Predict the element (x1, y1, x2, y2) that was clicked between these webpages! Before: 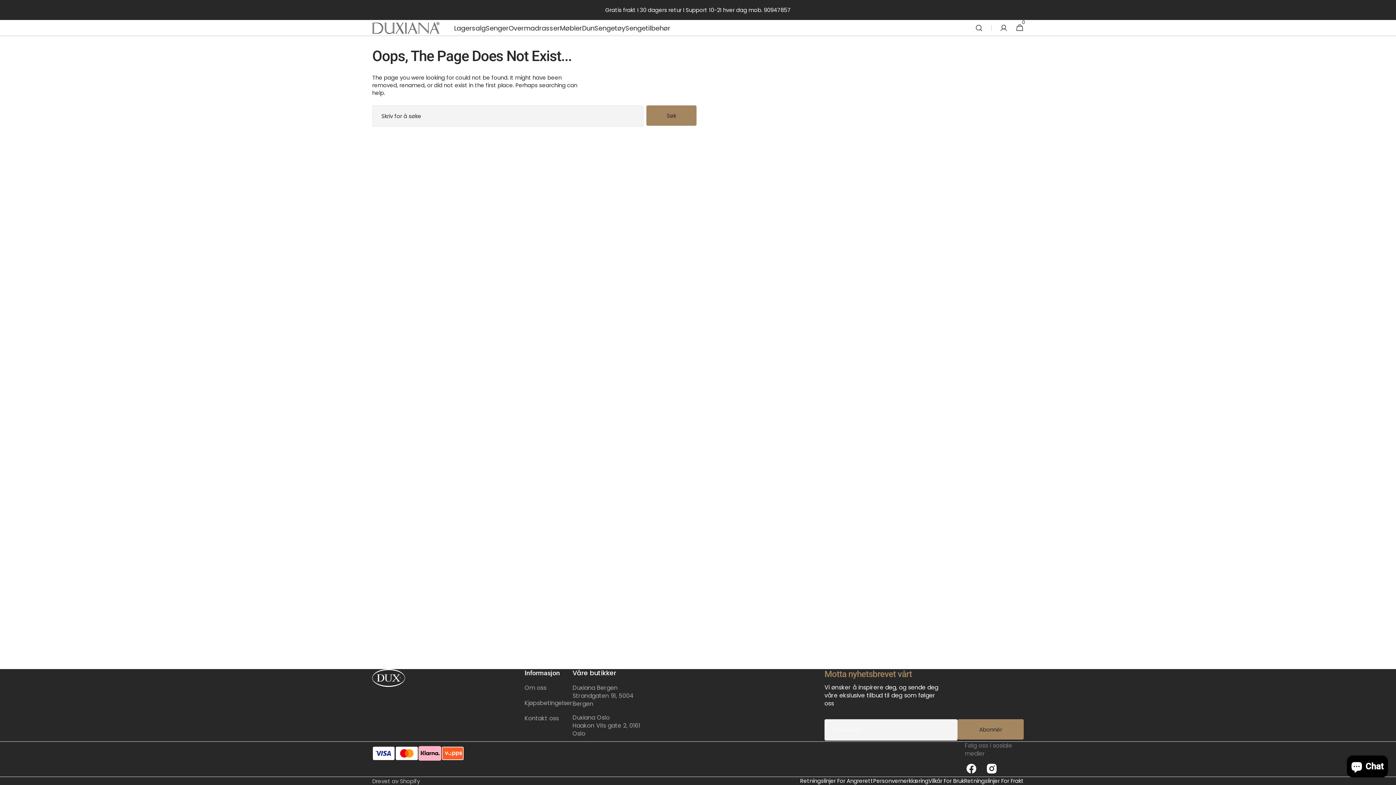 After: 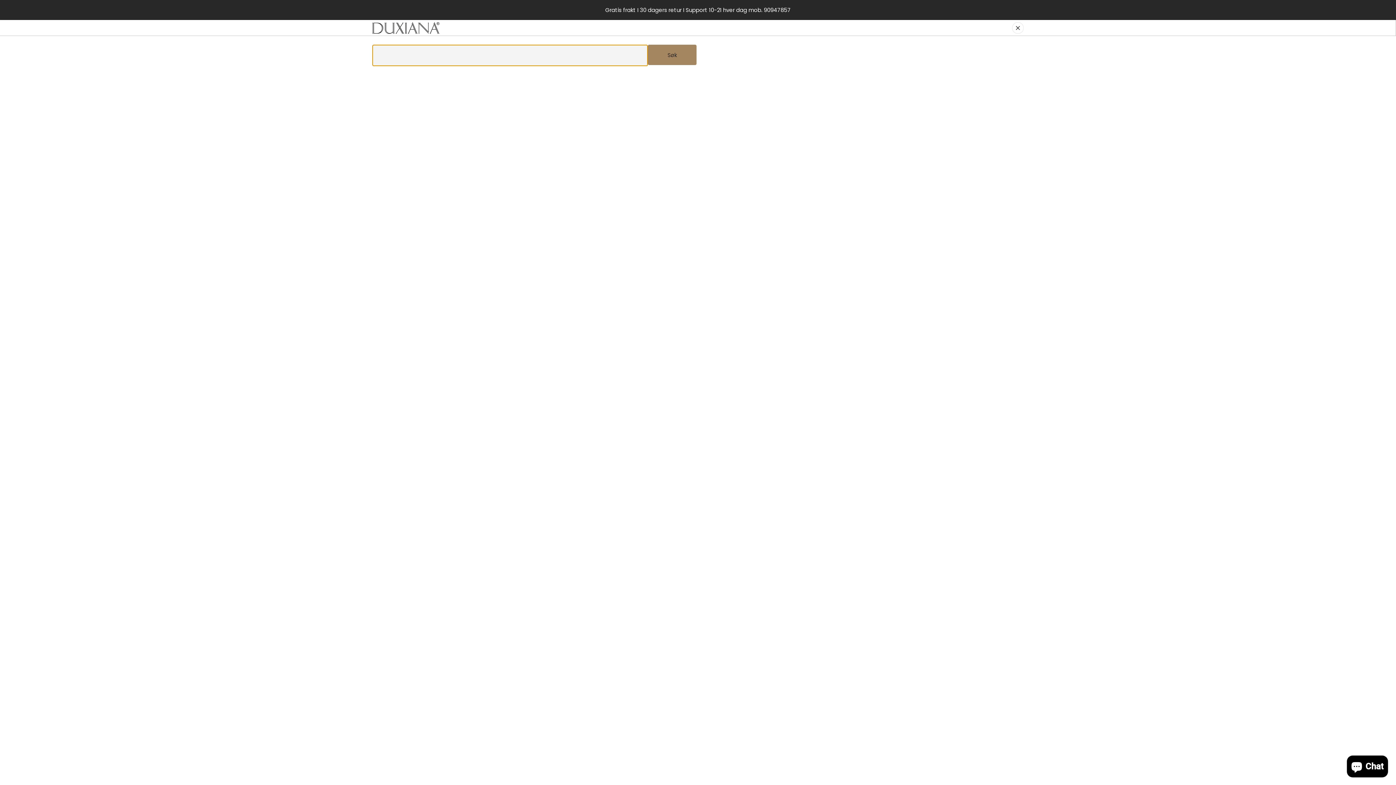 Action: bbox: (971, 20, 987, 36)